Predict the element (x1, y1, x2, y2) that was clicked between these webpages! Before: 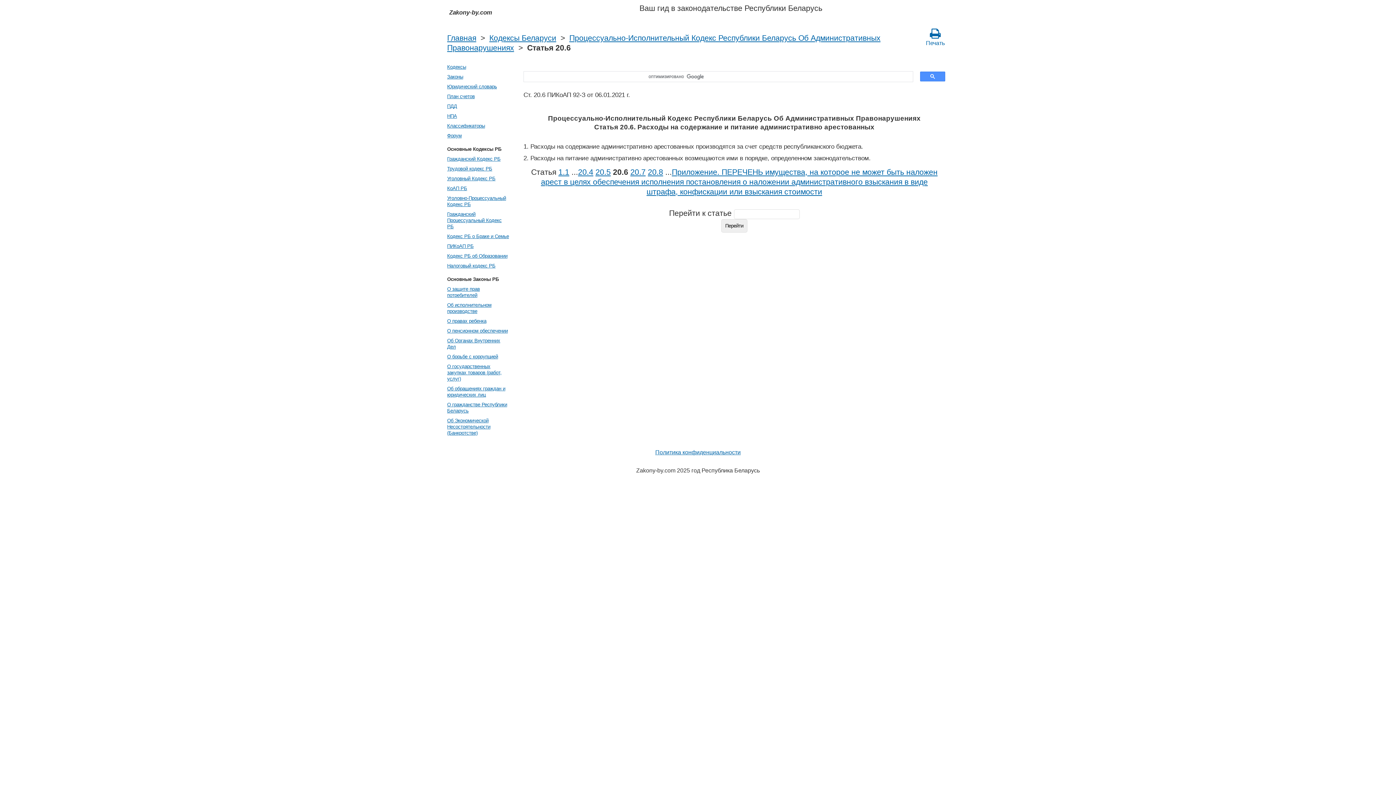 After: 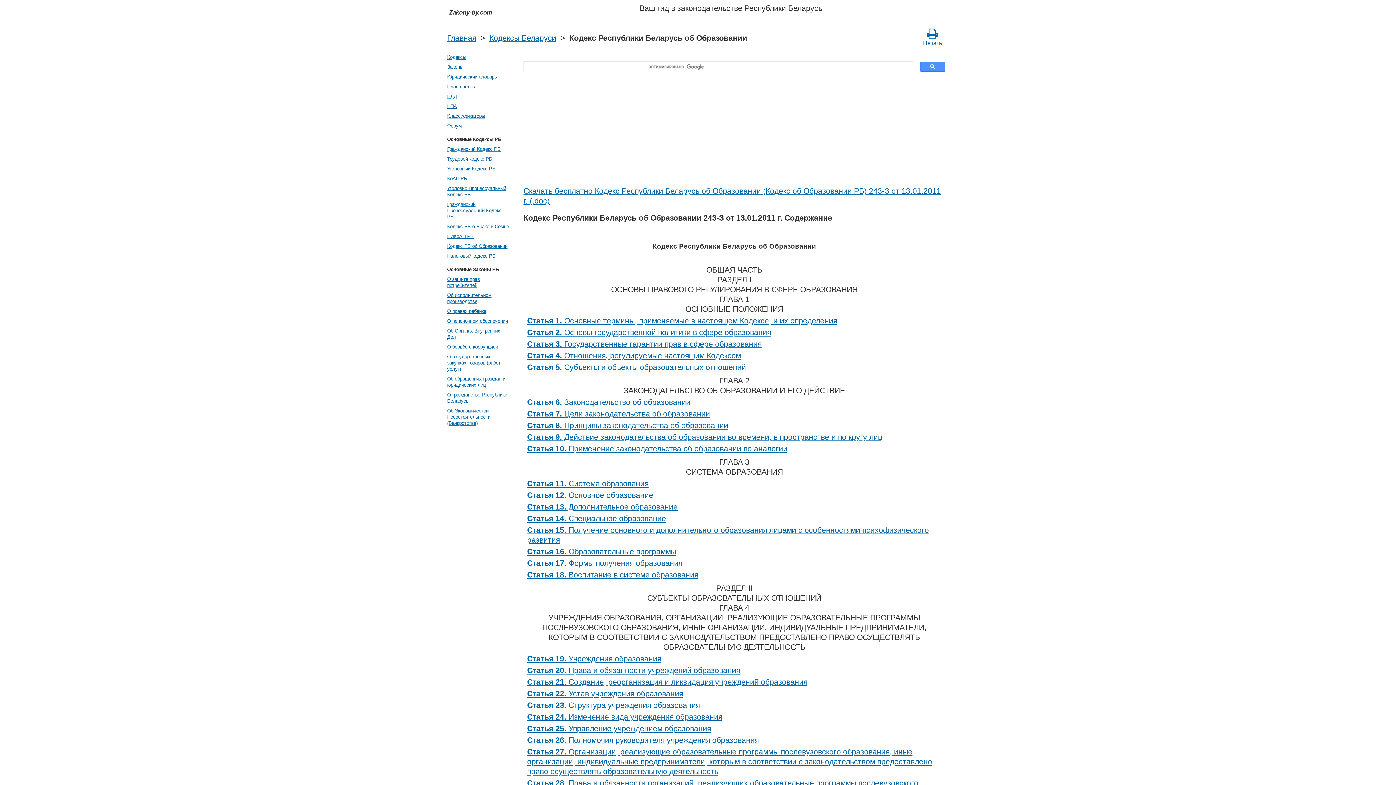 Action: label: Кодекс РБ об Образовании bbox: (445, 251, 510, 261)